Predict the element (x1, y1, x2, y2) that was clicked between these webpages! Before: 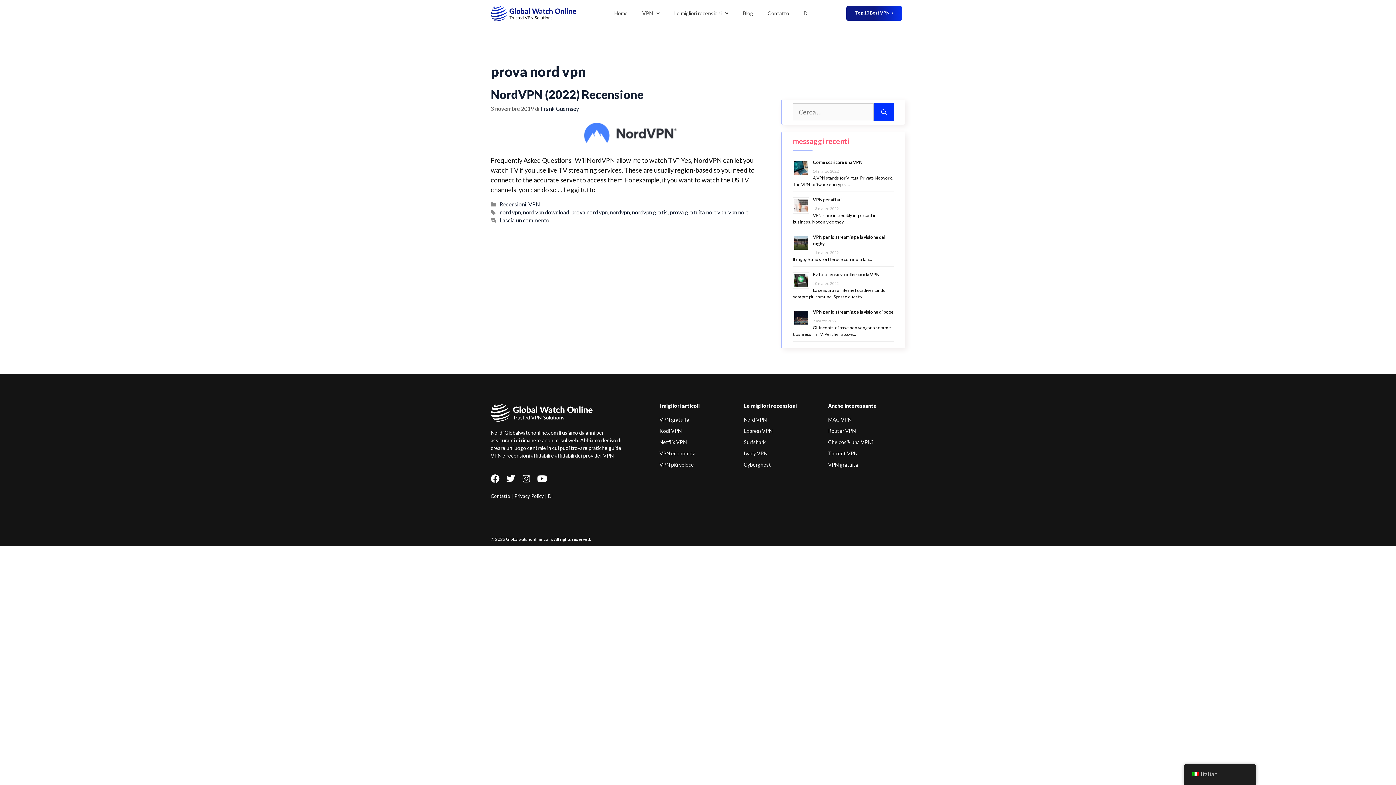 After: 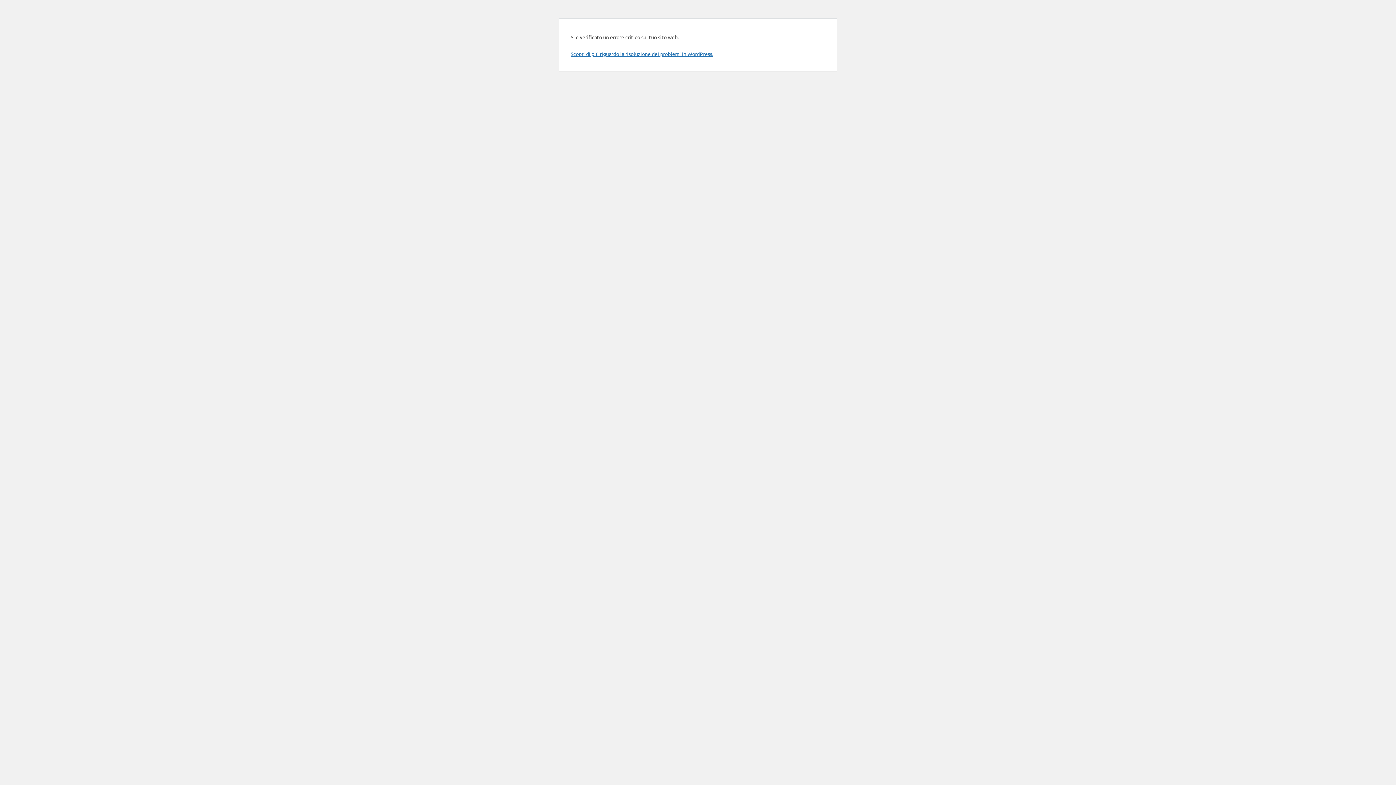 Action: label: Kodi VPN bbox: (659, 428, 681, 434)